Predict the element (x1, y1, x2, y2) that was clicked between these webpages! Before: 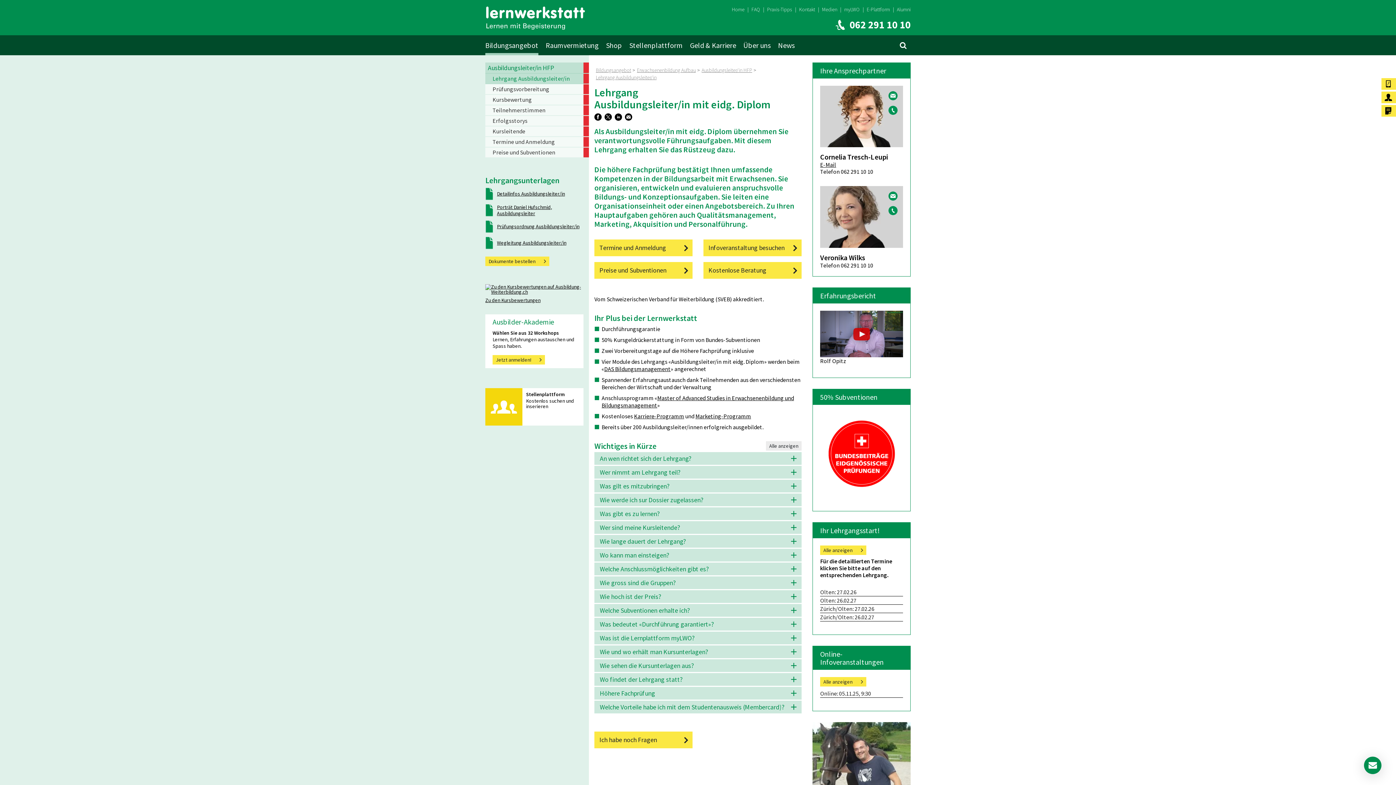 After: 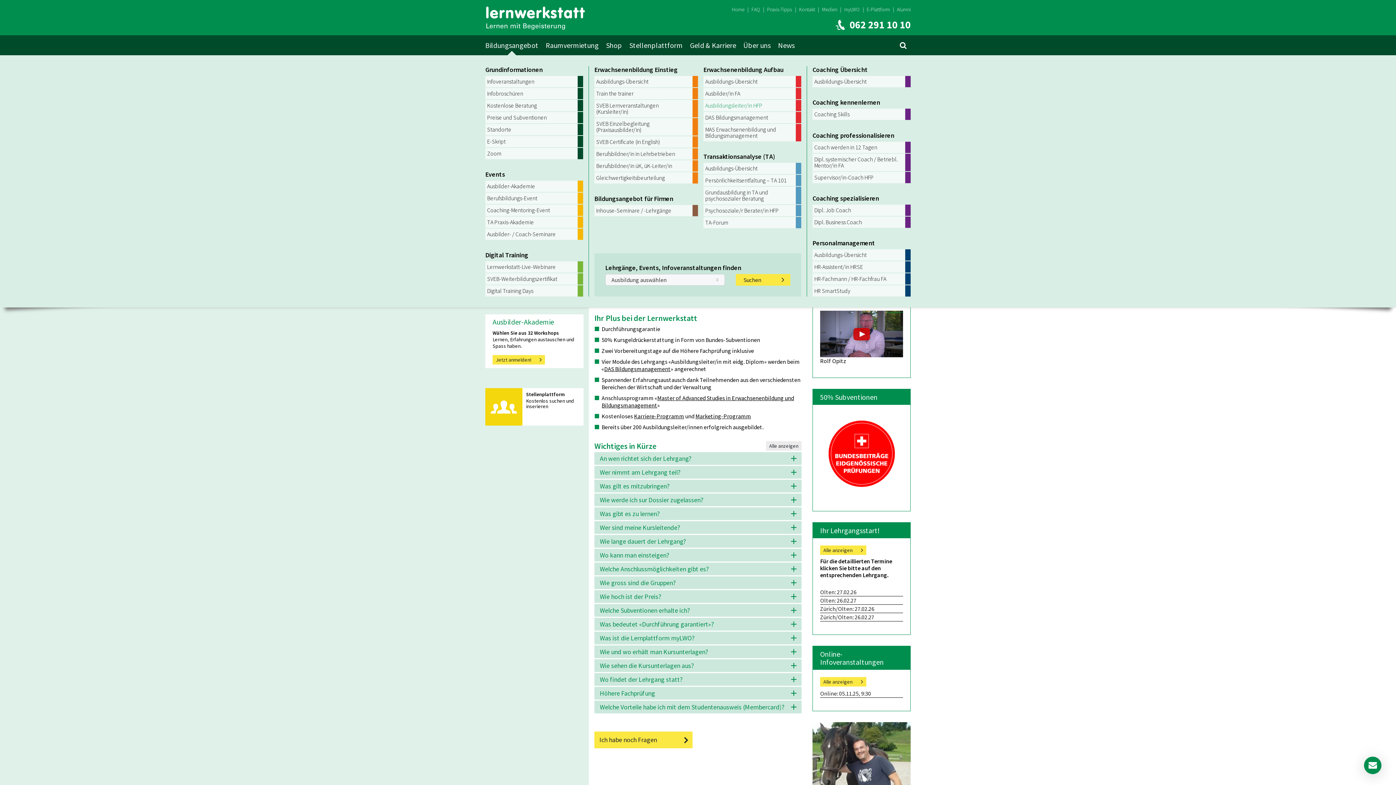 Action: label: Bildungsangebot bbox: (485, 35, 538, 55)